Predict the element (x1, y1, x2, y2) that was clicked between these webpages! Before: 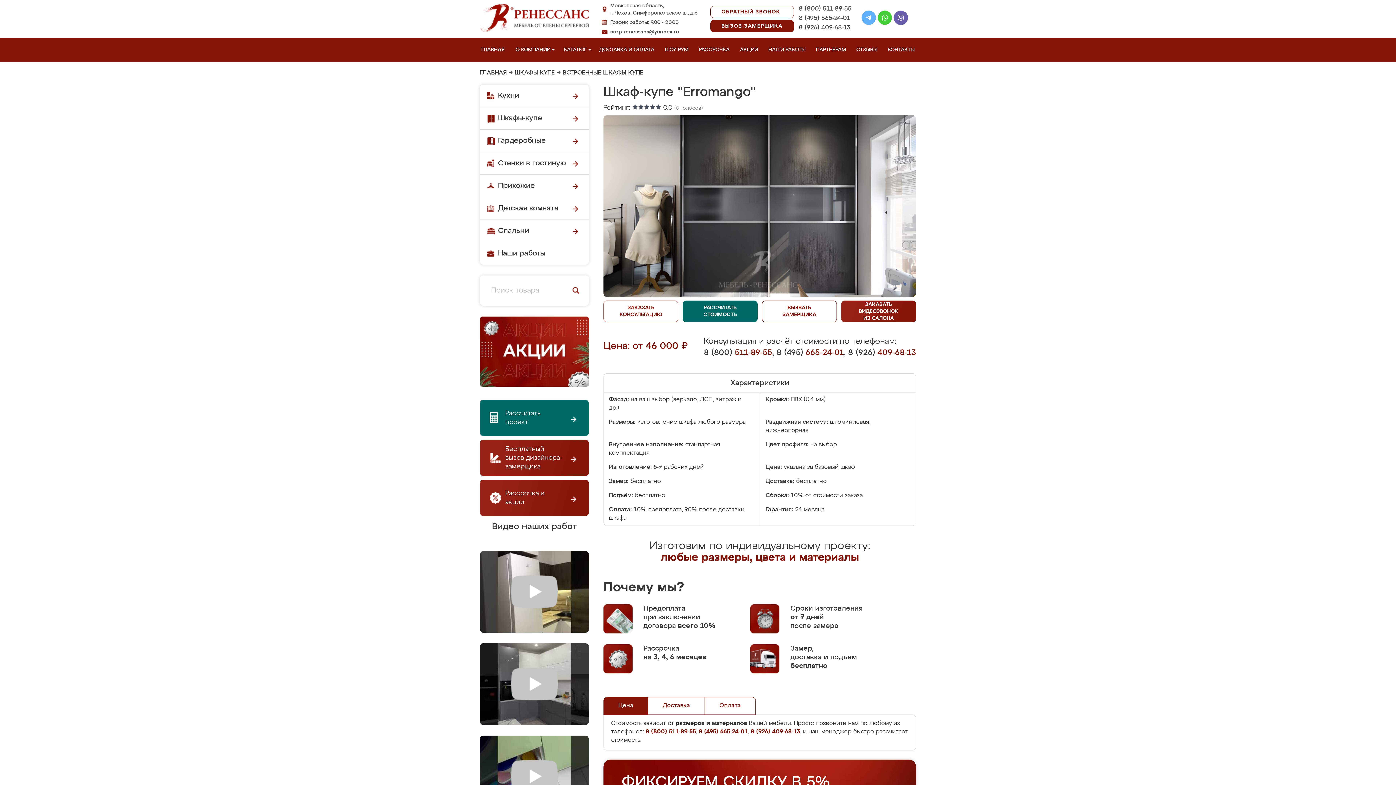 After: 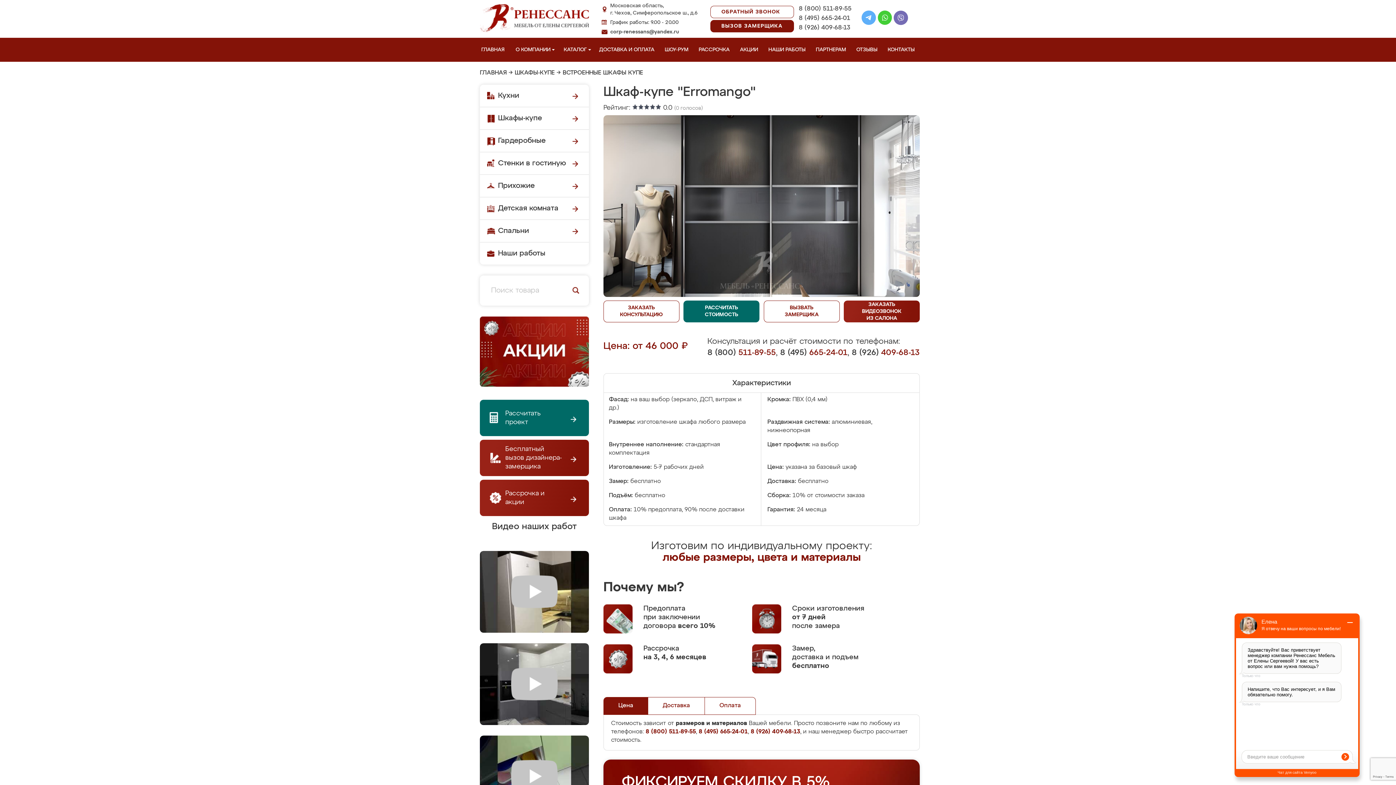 Action: bbox: (893, 10, 908, 27)